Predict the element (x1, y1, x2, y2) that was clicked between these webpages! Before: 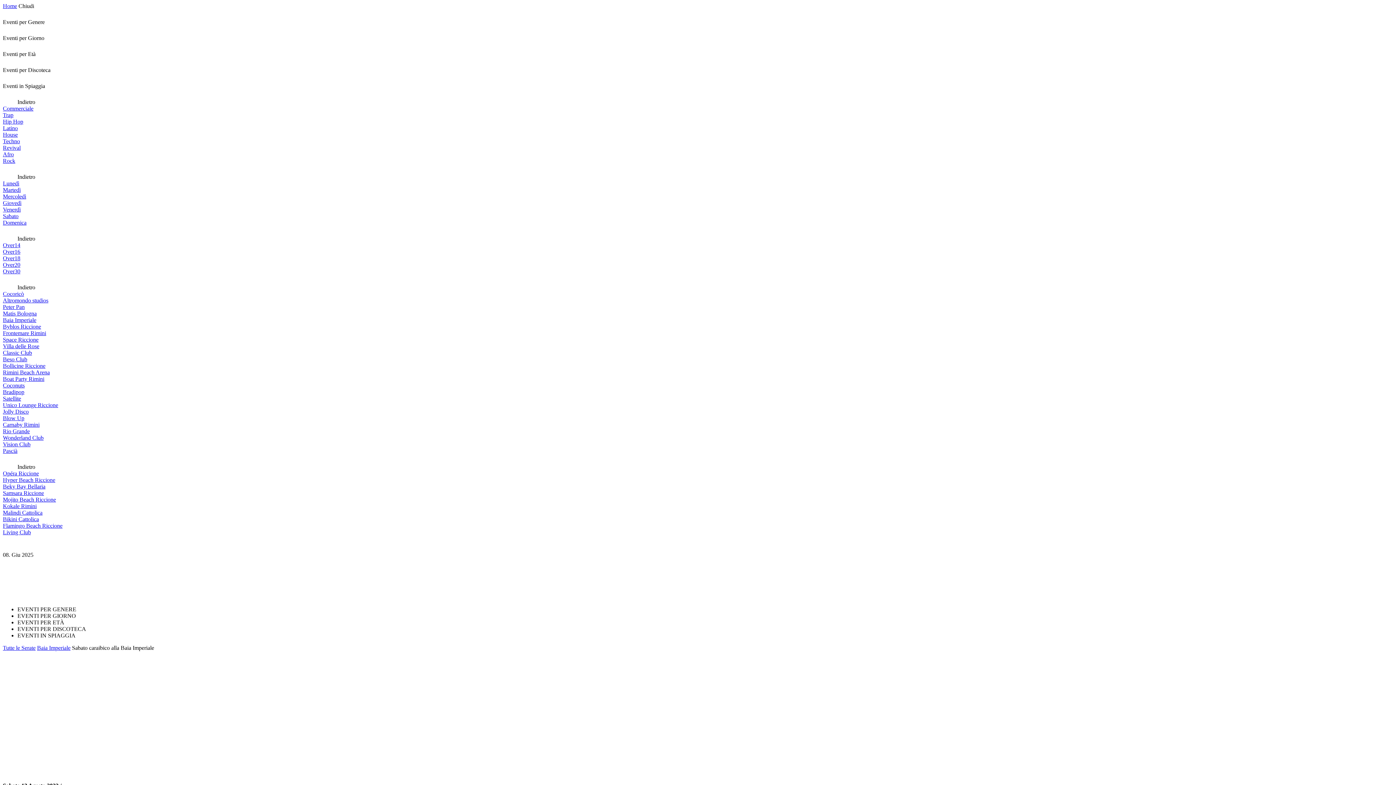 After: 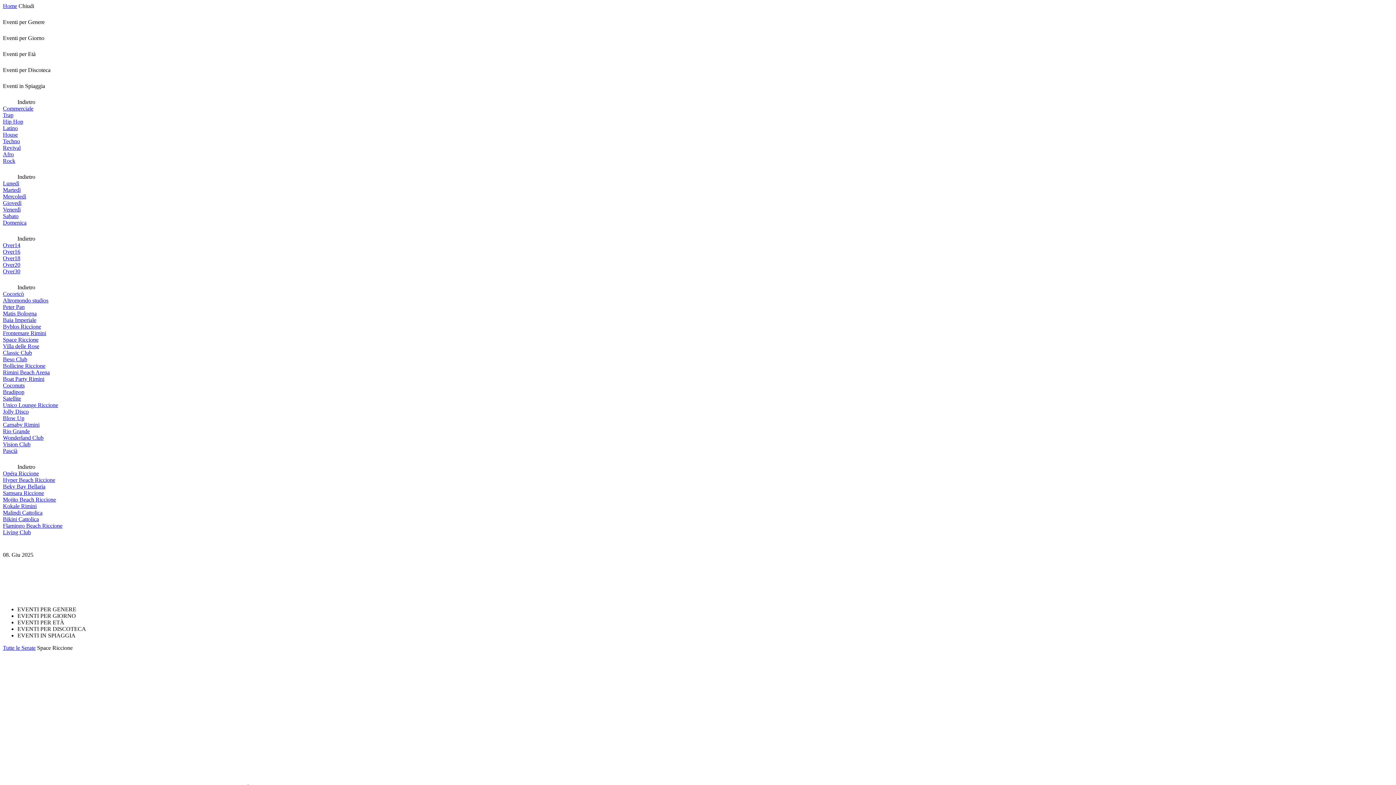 Action: label: Space Riccione bbox: (2, 336, 38, 342)